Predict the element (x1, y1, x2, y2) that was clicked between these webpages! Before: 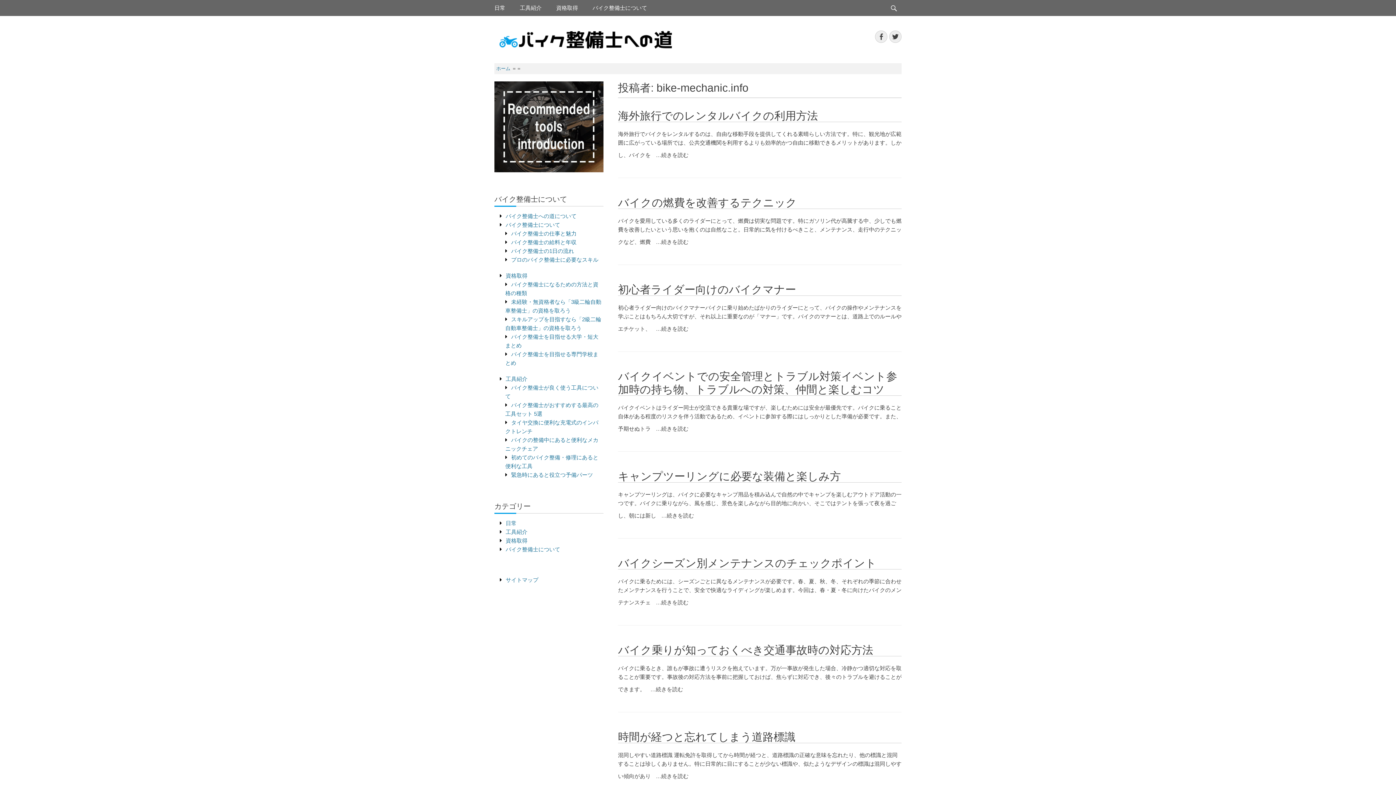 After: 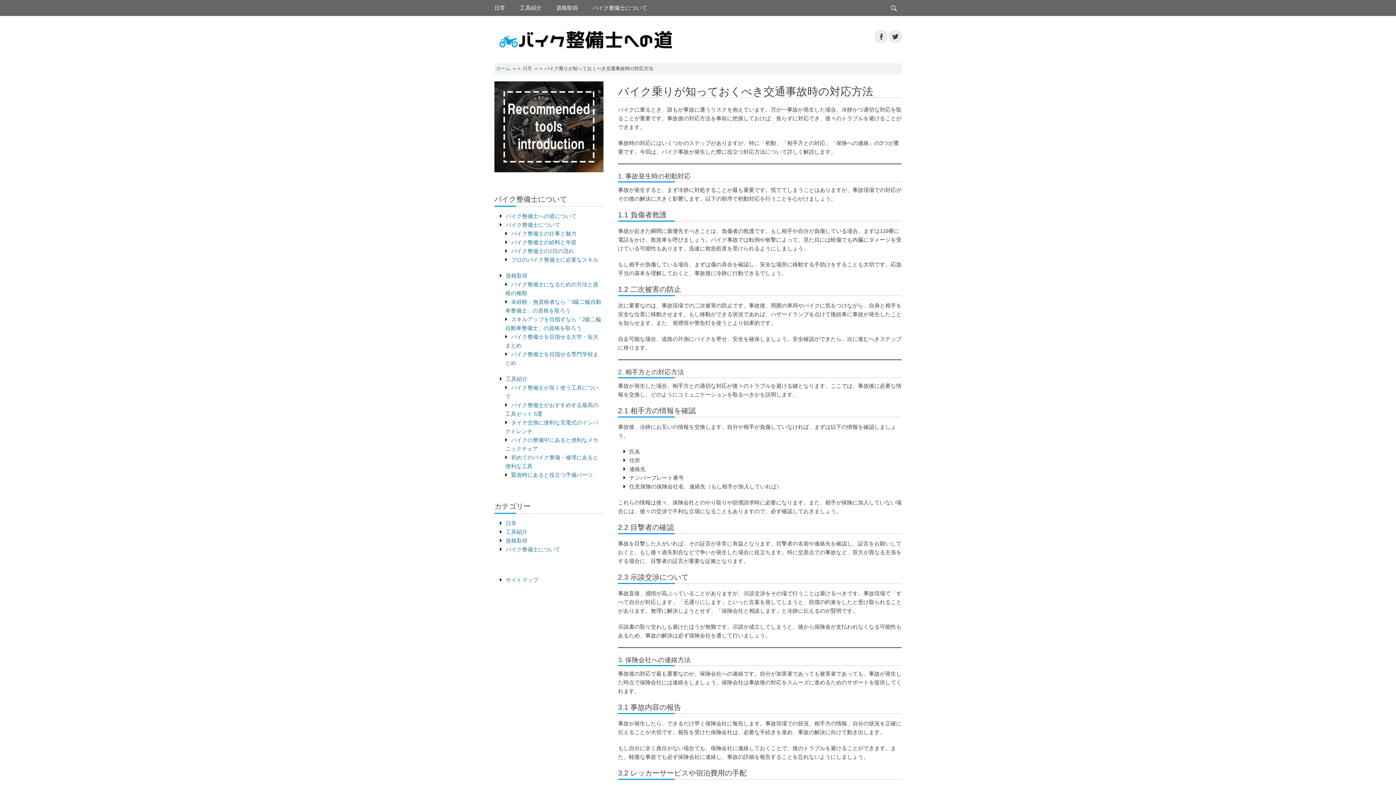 Action: bbox: (618, 644, 873, 656) label: バイク乗りが知っておくべき交通事故時の対応方法